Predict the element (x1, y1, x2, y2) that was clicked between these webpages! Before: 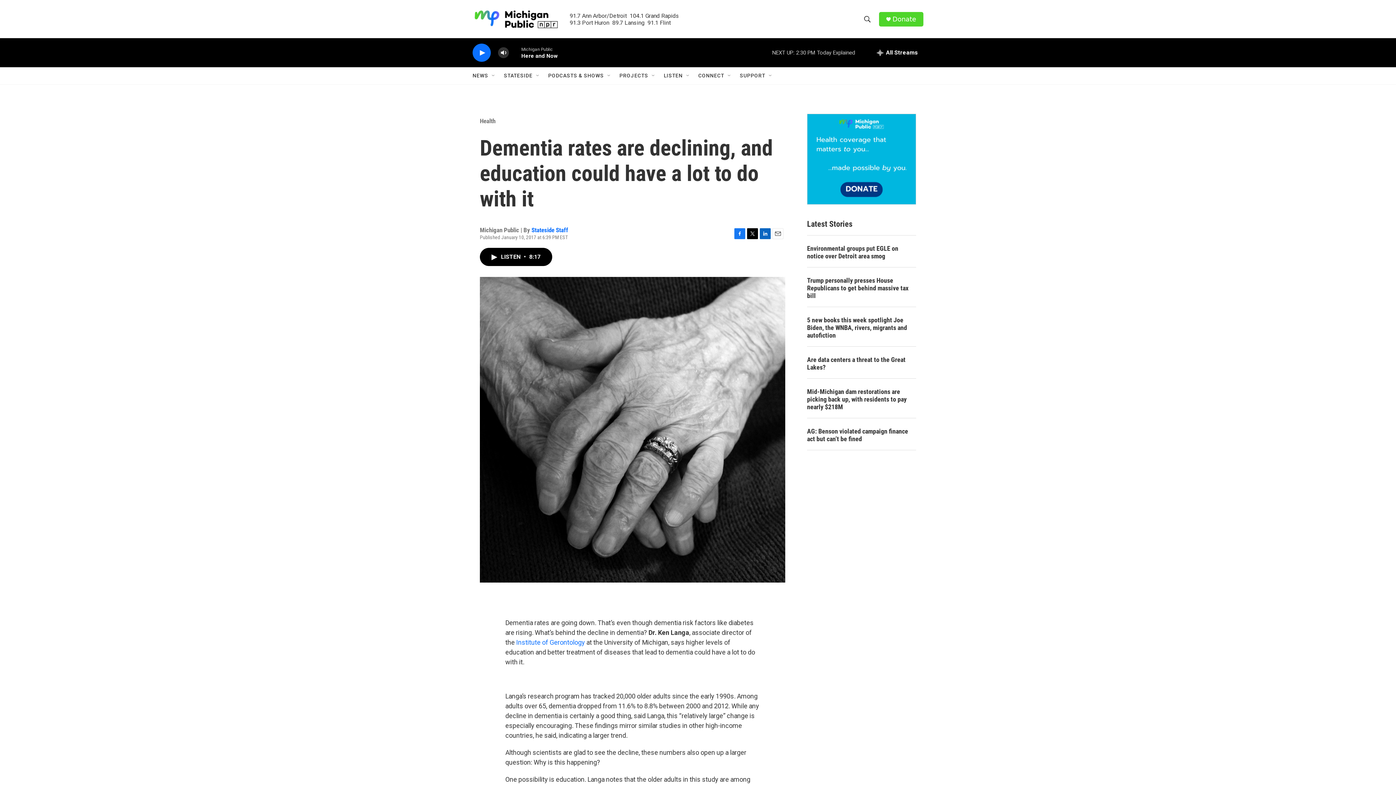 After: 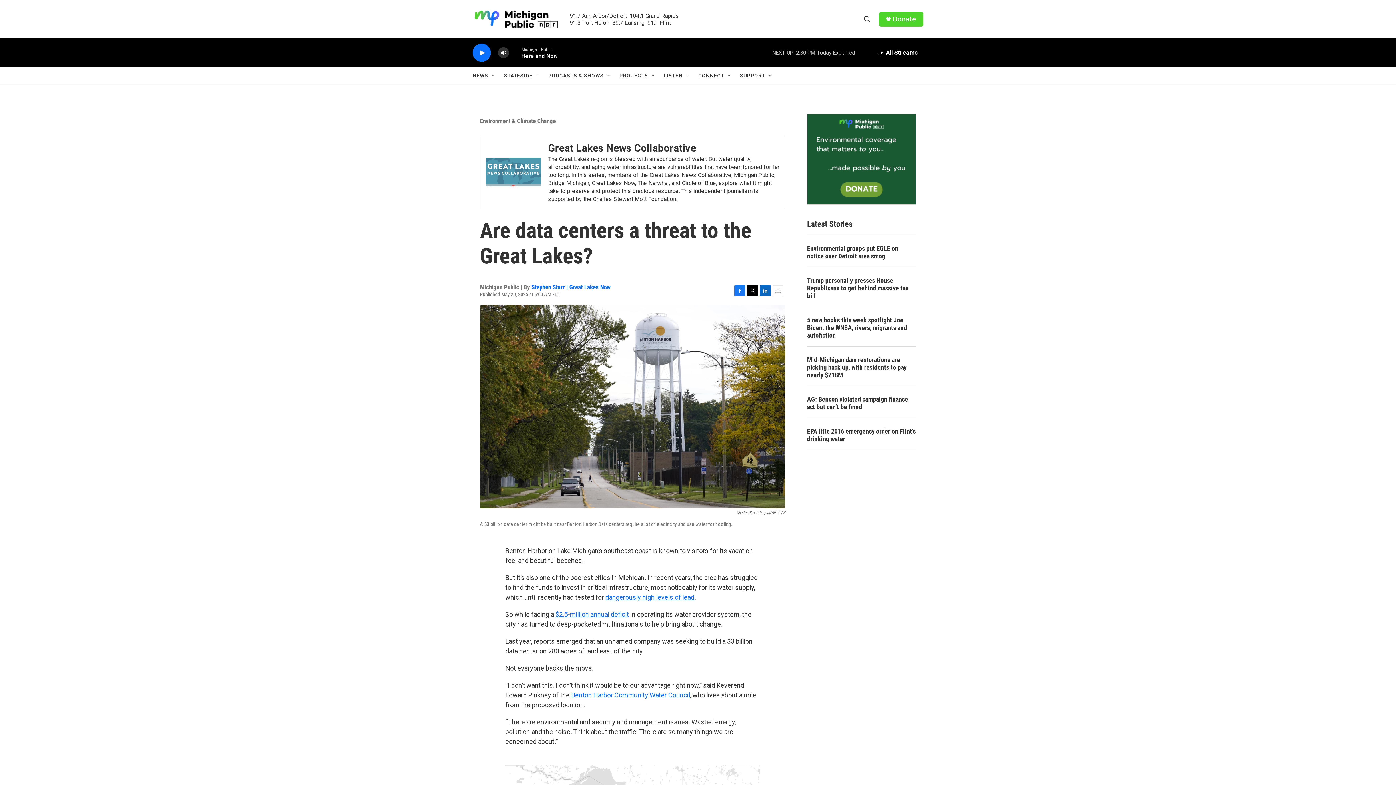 Action: bbox: (807, 356, 916, 371) label: Are data centers a threat to the Great Lakes?